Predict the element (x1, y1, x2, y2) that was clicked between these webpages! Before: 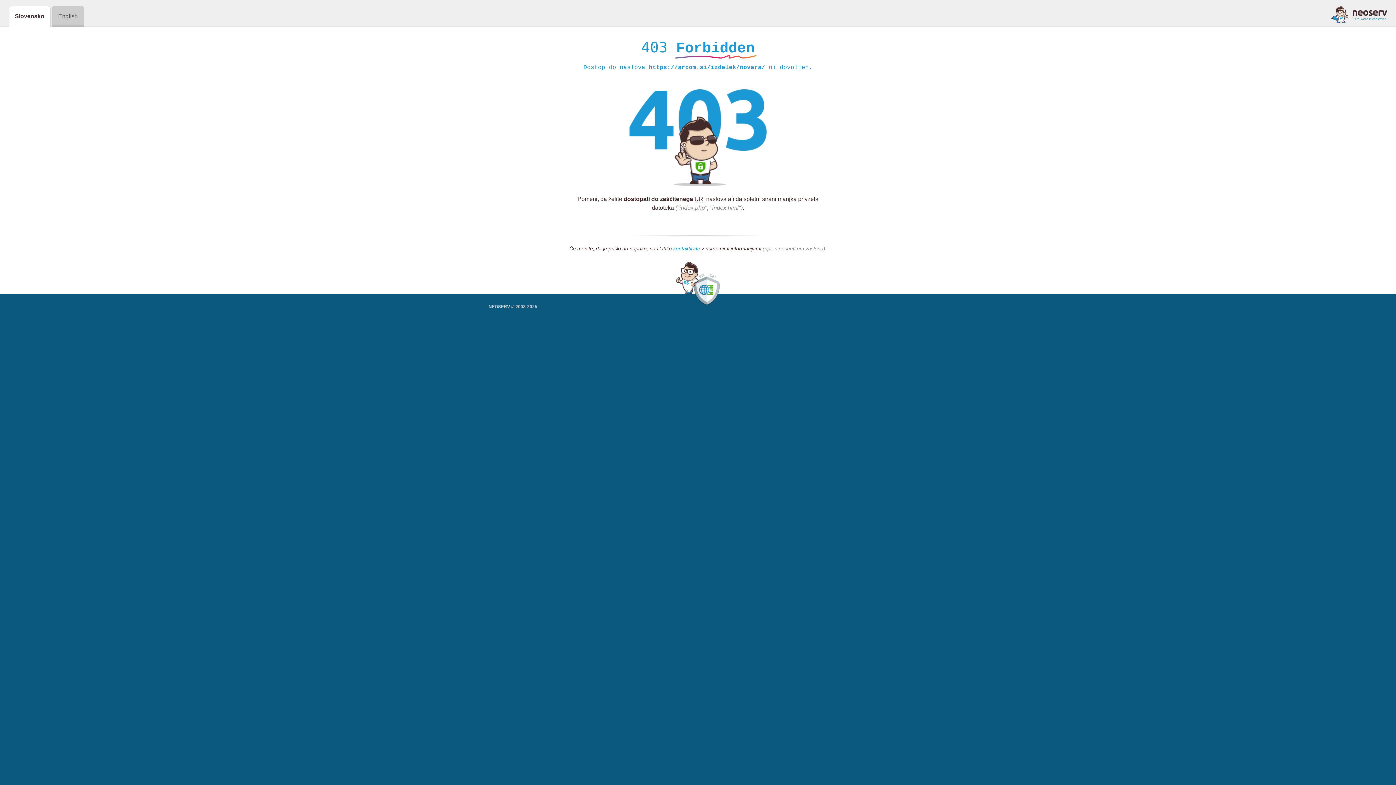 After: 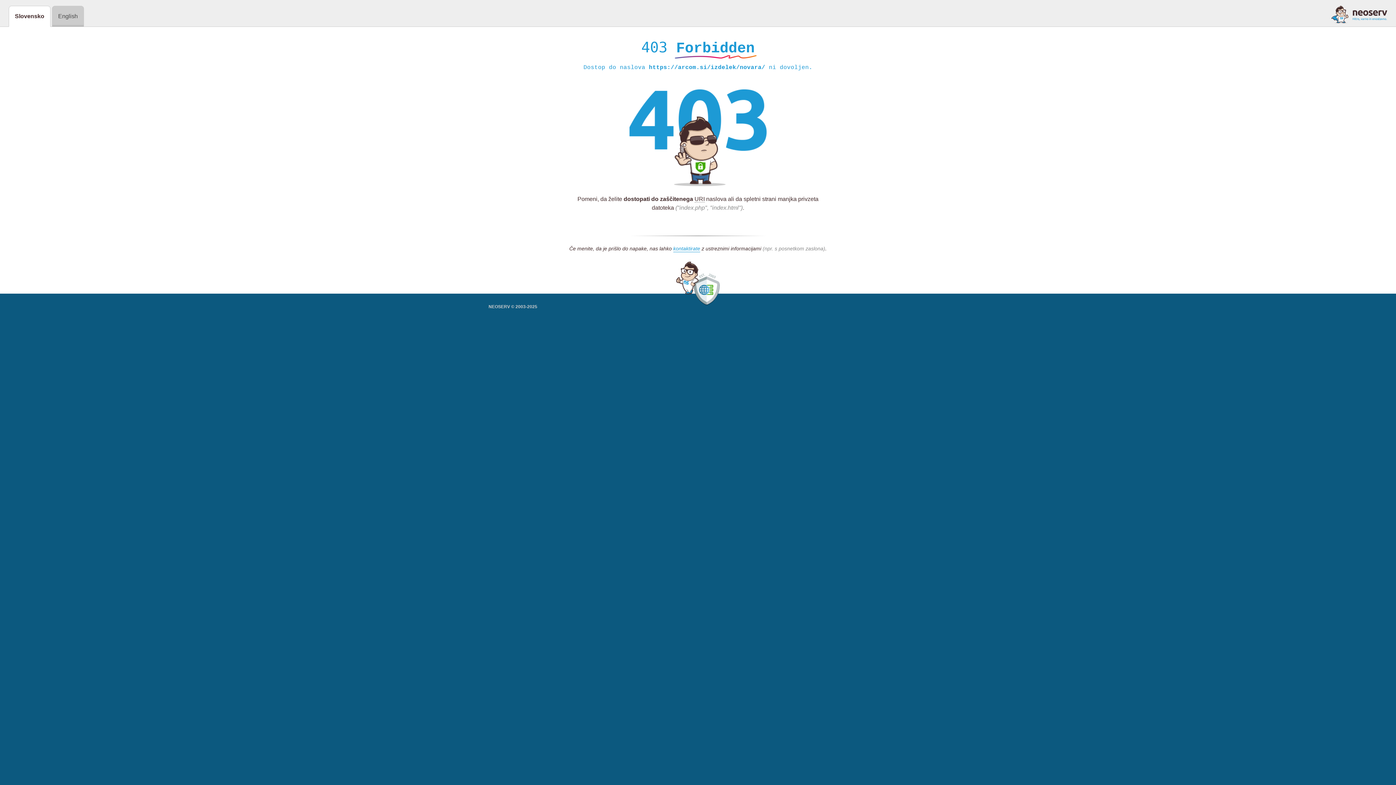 Action: bbox: (1331, 5, 1387, 23)